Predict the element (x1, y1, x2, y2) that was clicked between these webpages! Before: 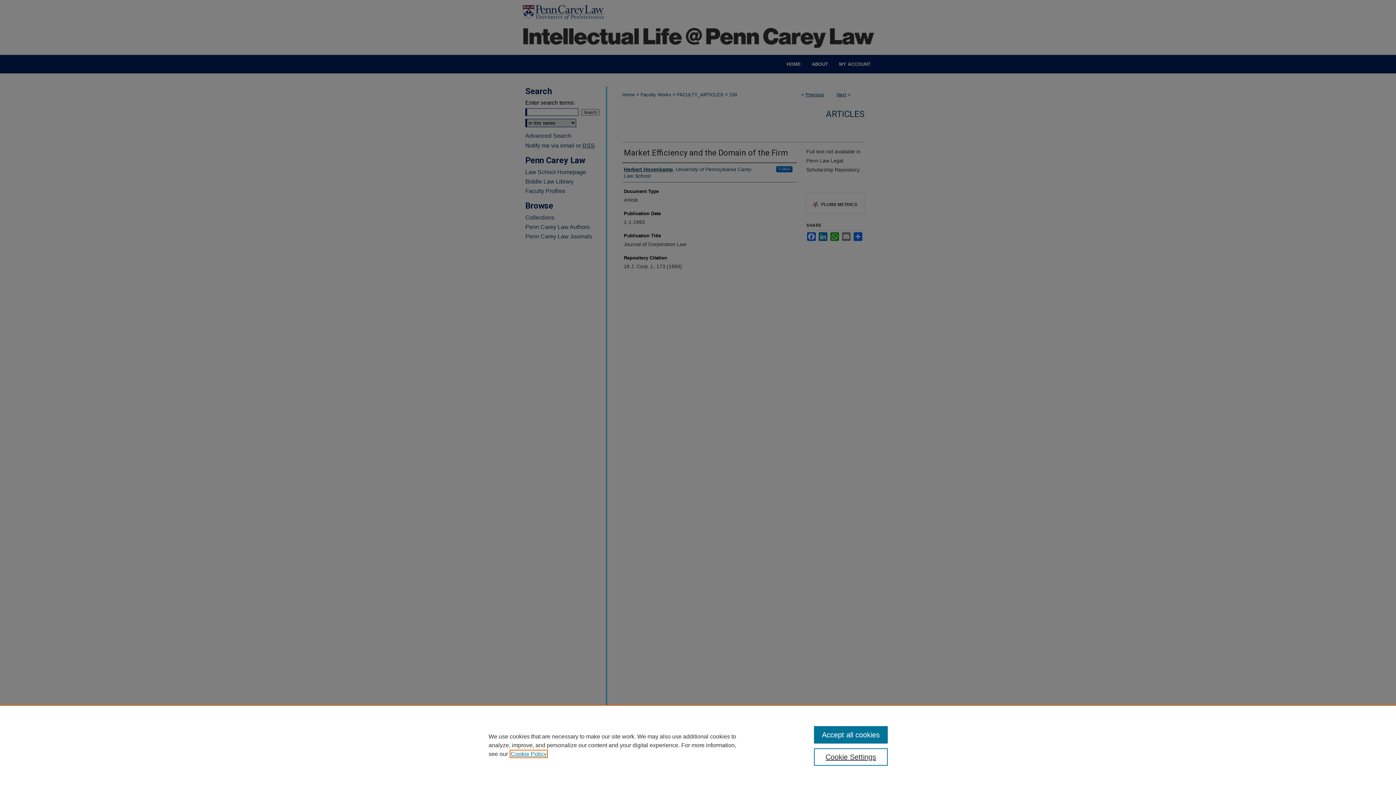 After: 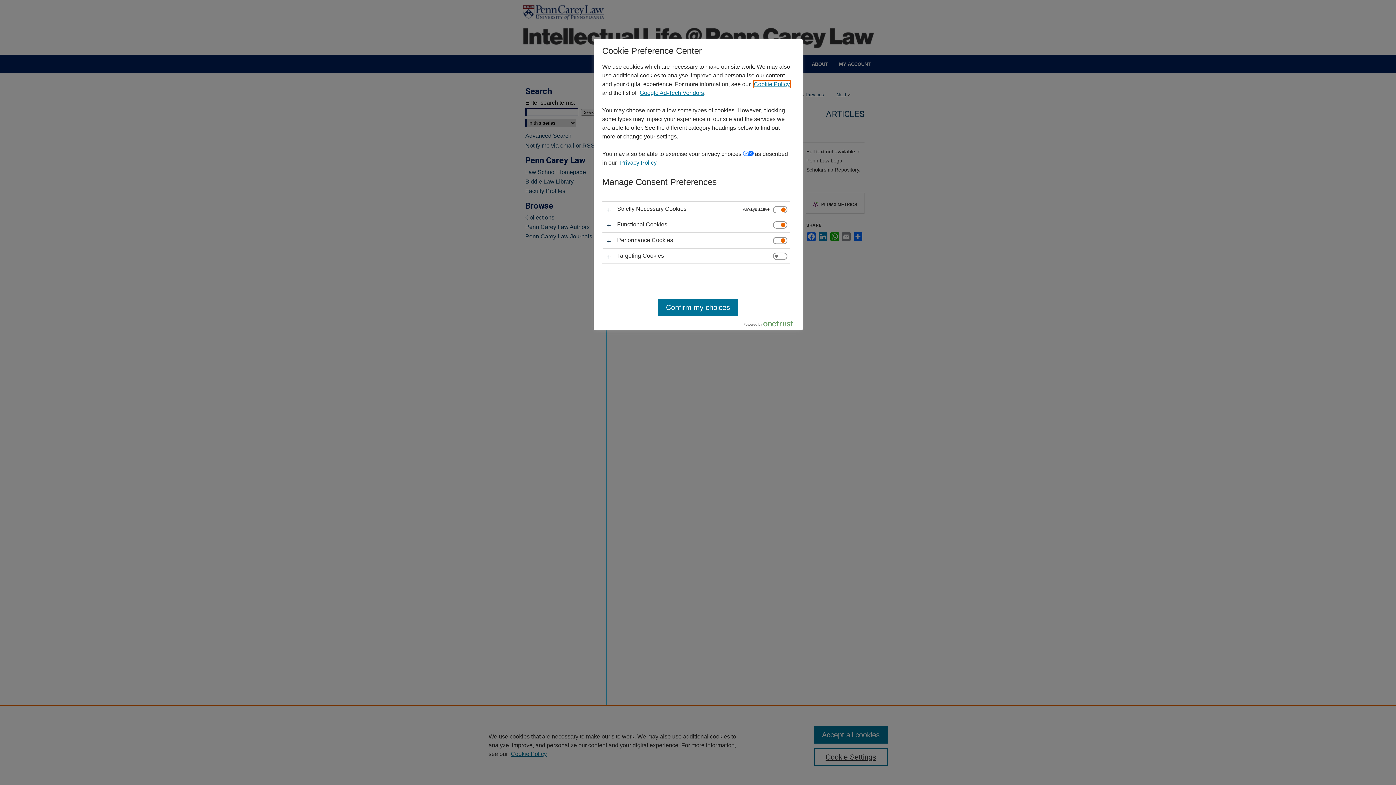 Action: label: Cookie Settings bbox: (814, 748, 887, 766)